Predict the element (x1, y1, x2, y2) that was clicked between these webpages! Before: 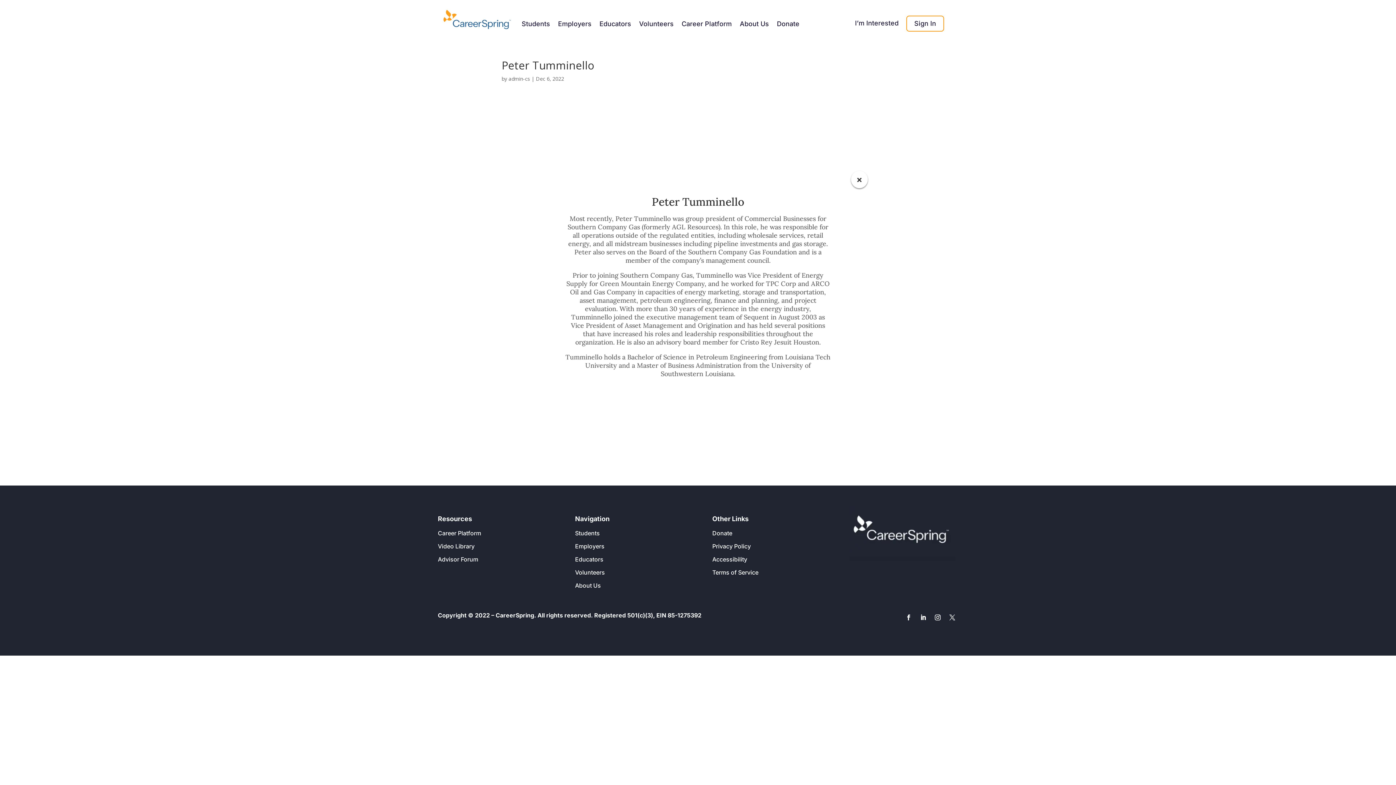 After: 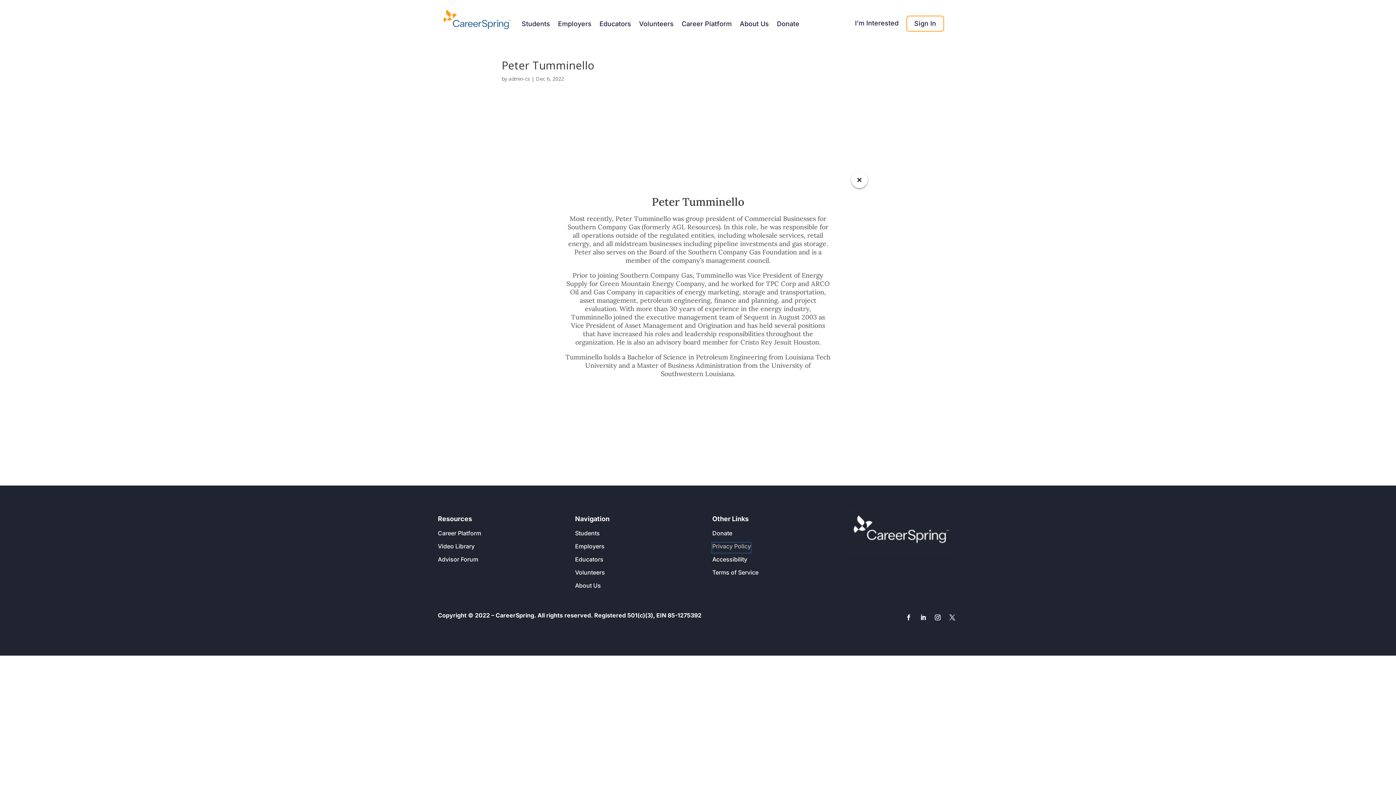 Action: label: Privacy Policy bbox: (712, 542, 751, 553)